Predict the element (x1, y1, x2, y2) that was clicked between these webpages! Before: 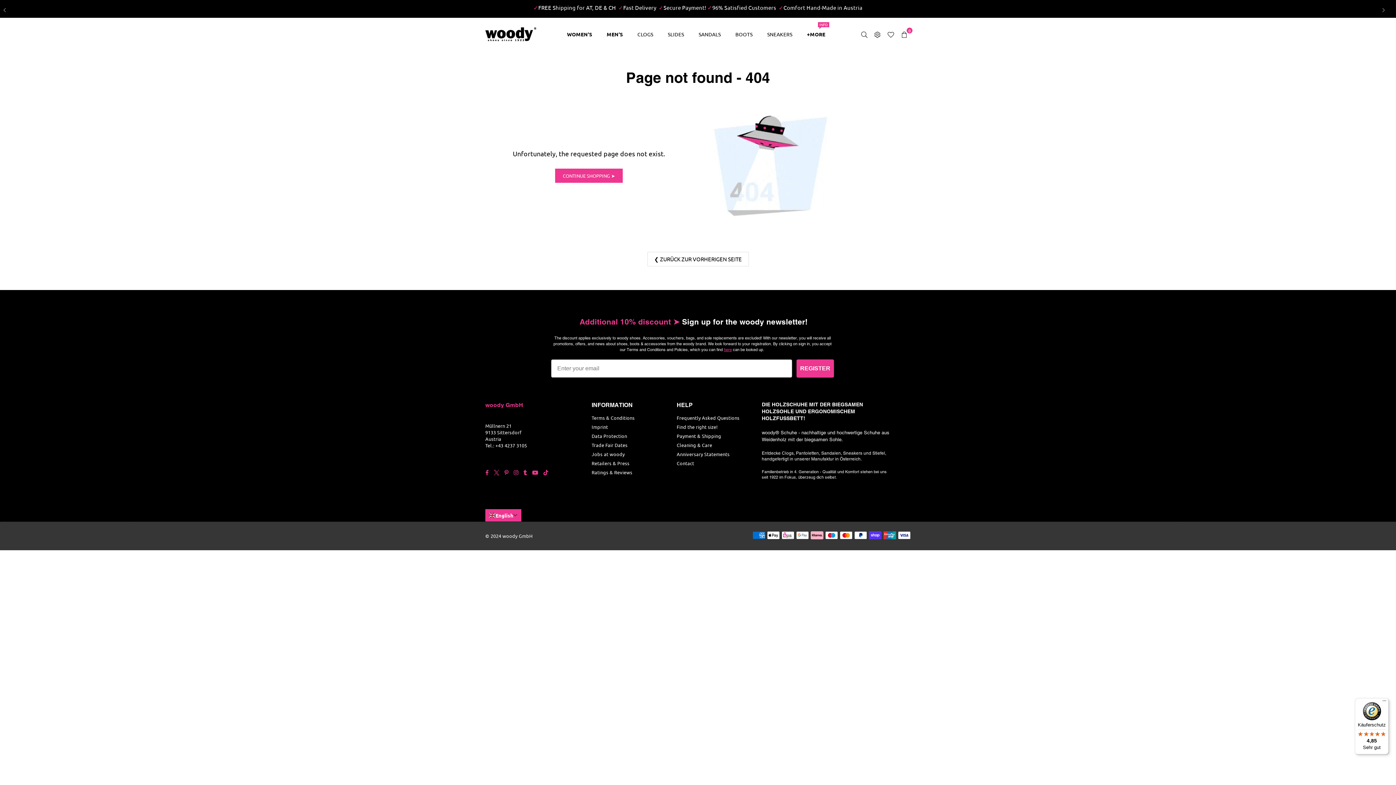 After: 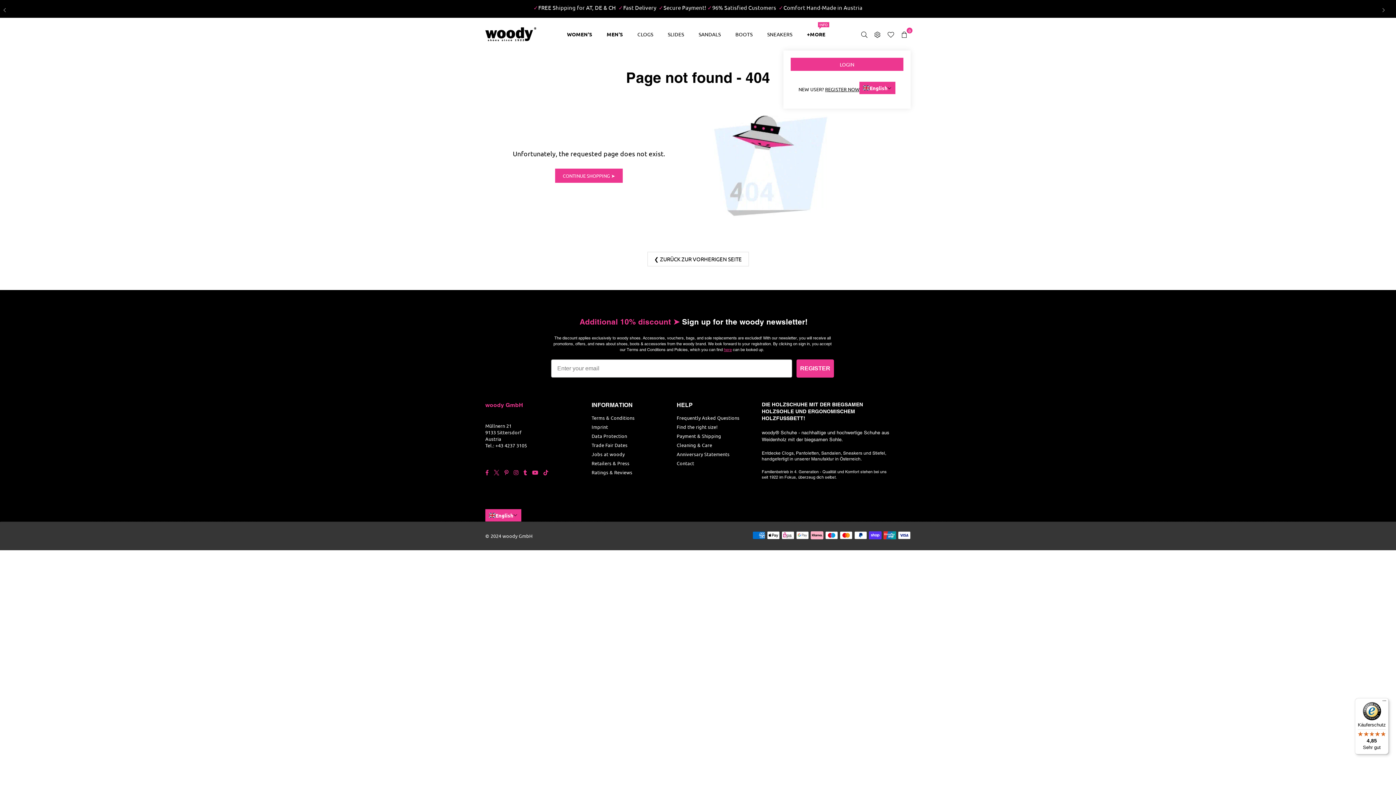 Action: bbox: (871, 27, 884, 40)